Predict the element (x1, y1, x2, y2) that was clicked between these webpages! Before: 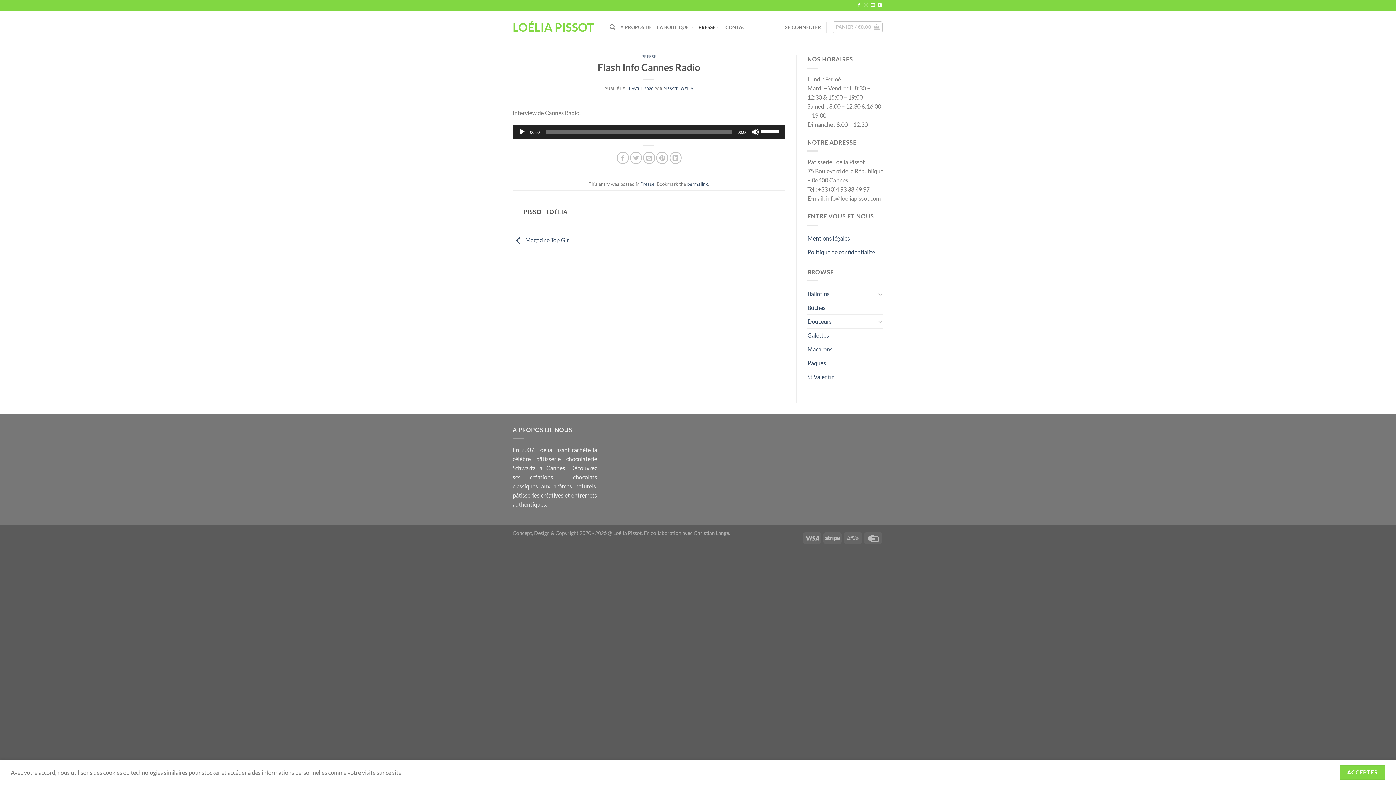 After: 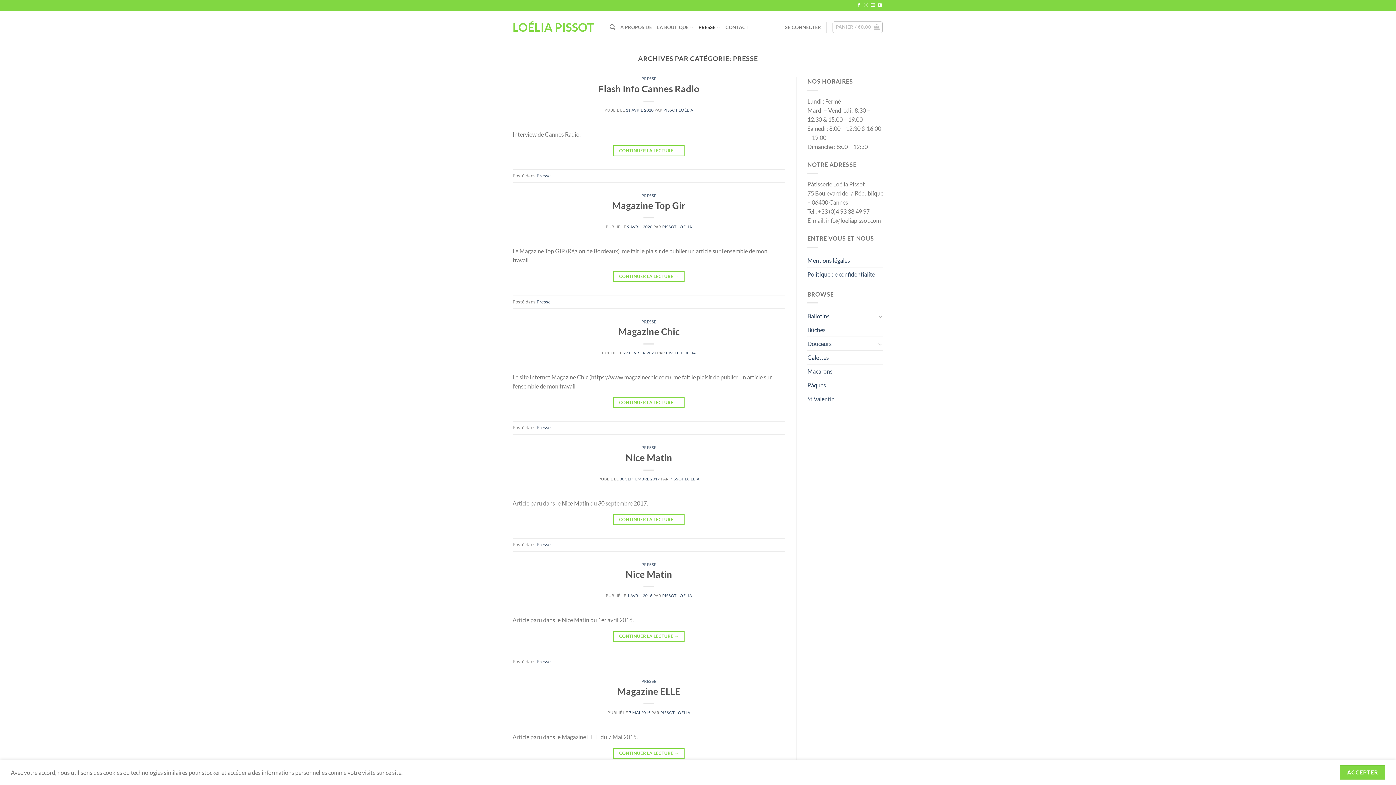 Action: bbox: (698, 20, 720, 34) label: PRESSE